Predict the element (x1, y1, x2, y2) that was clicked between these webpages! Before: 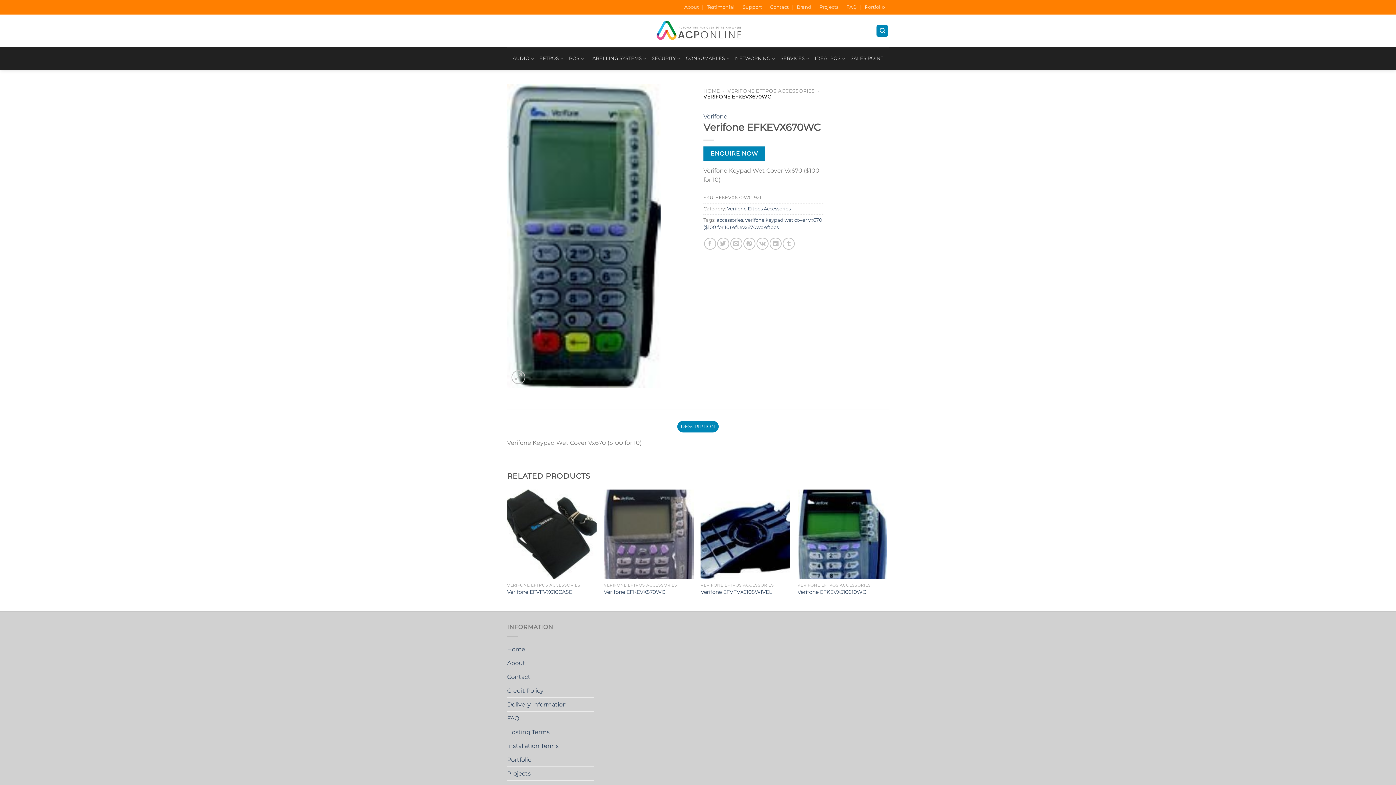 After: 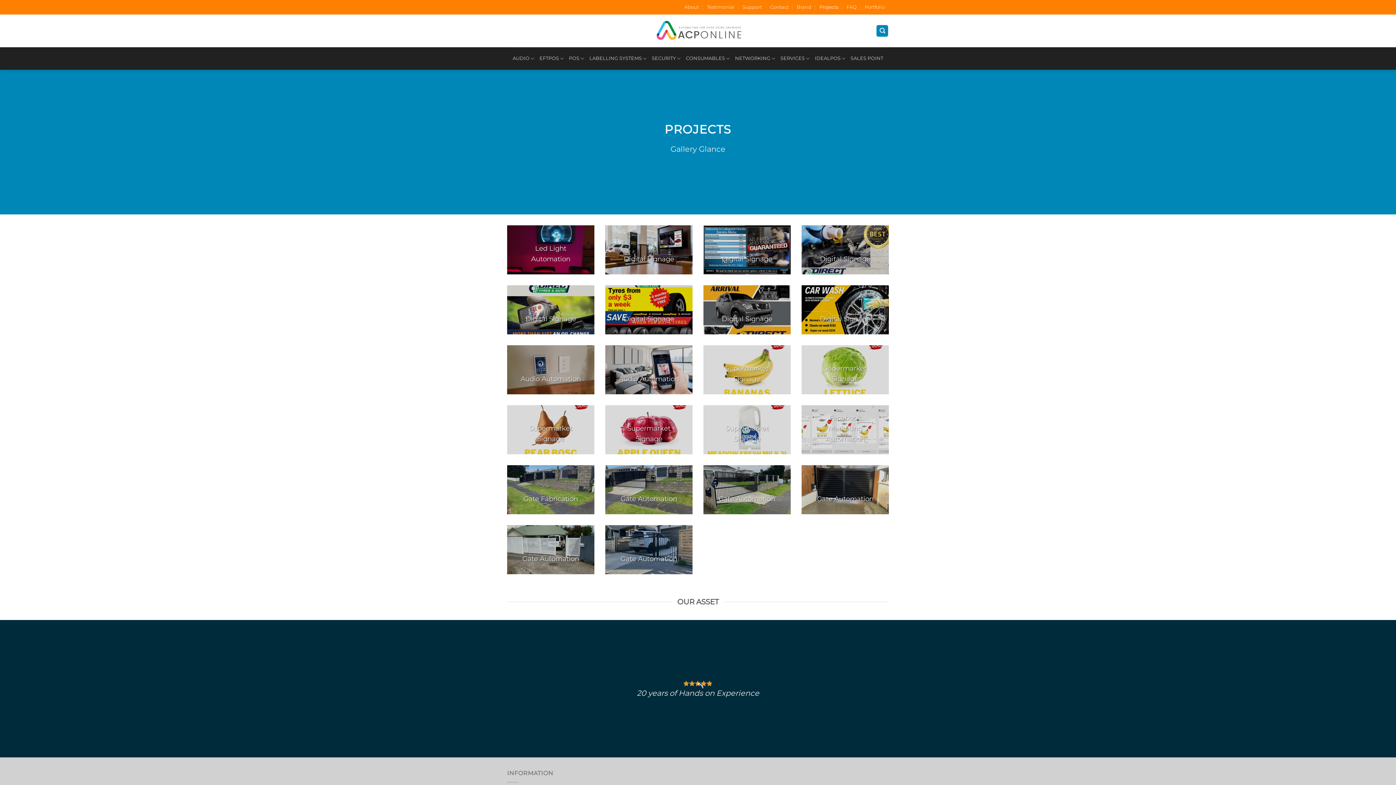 Action: bbox: (819, 1, 838, 12) label: Projects